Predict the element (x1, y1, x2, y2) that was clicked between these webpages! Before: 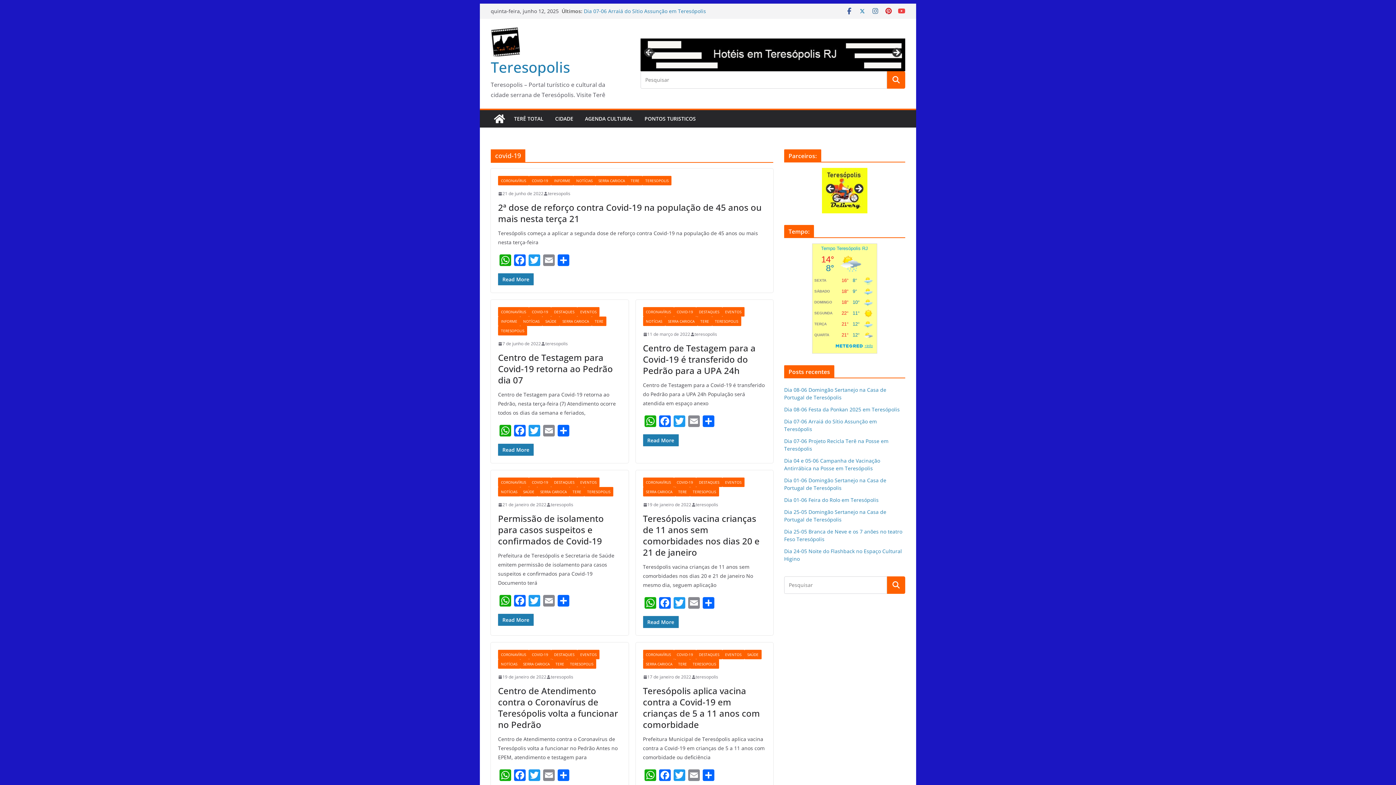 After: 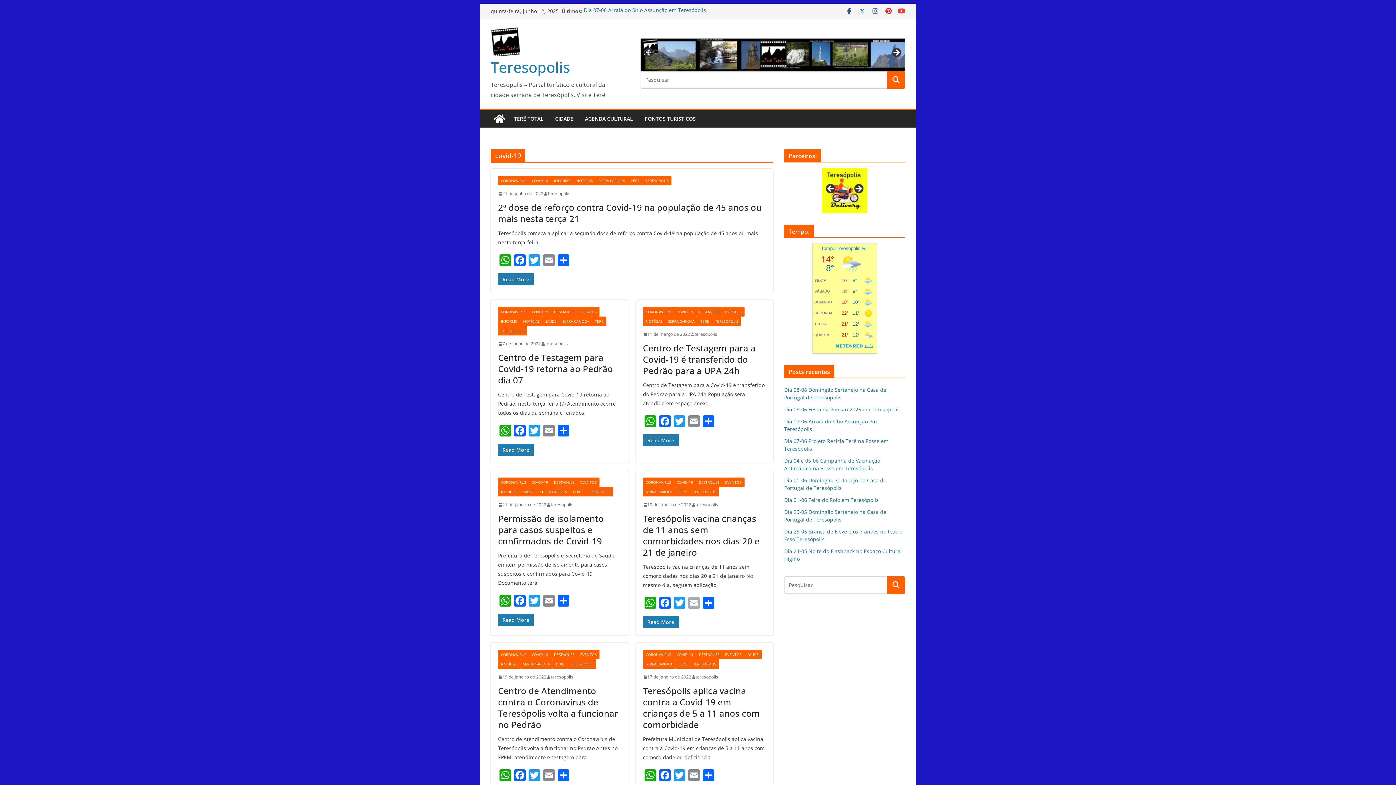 Action: bbox: (686, 597, 701, 610) label: Email